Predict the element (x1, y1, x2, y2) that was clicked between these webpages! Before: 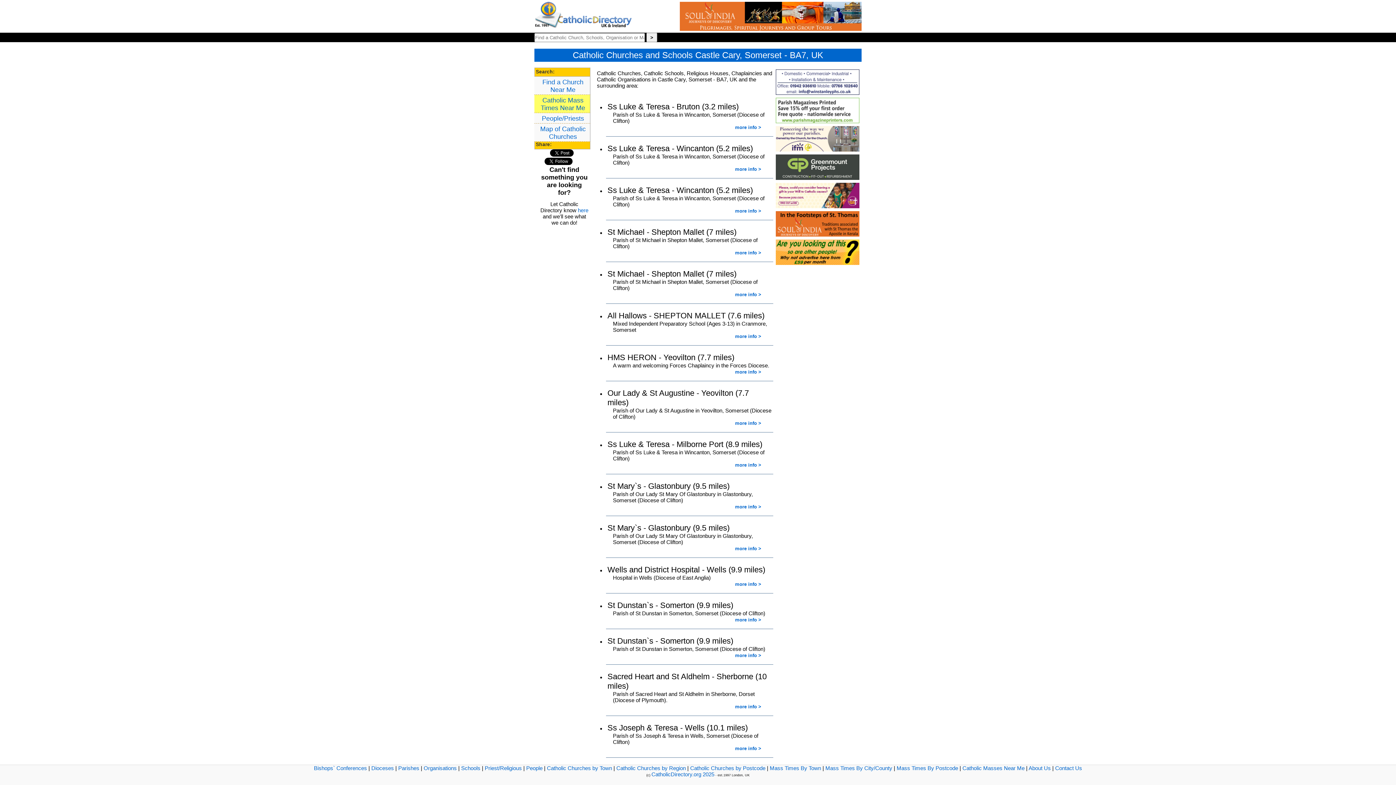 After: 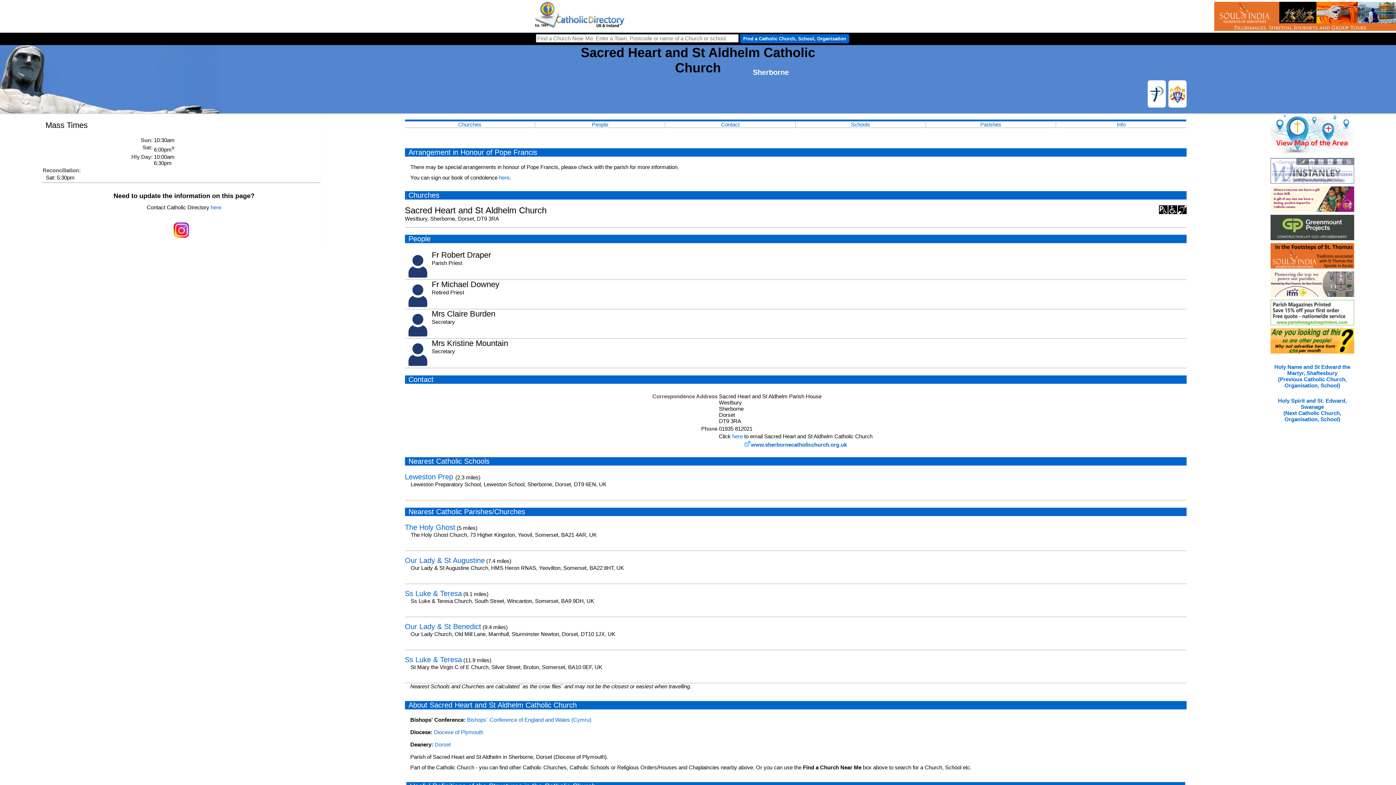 Action: bbox: (724, 704, 772, 709) label: more info >